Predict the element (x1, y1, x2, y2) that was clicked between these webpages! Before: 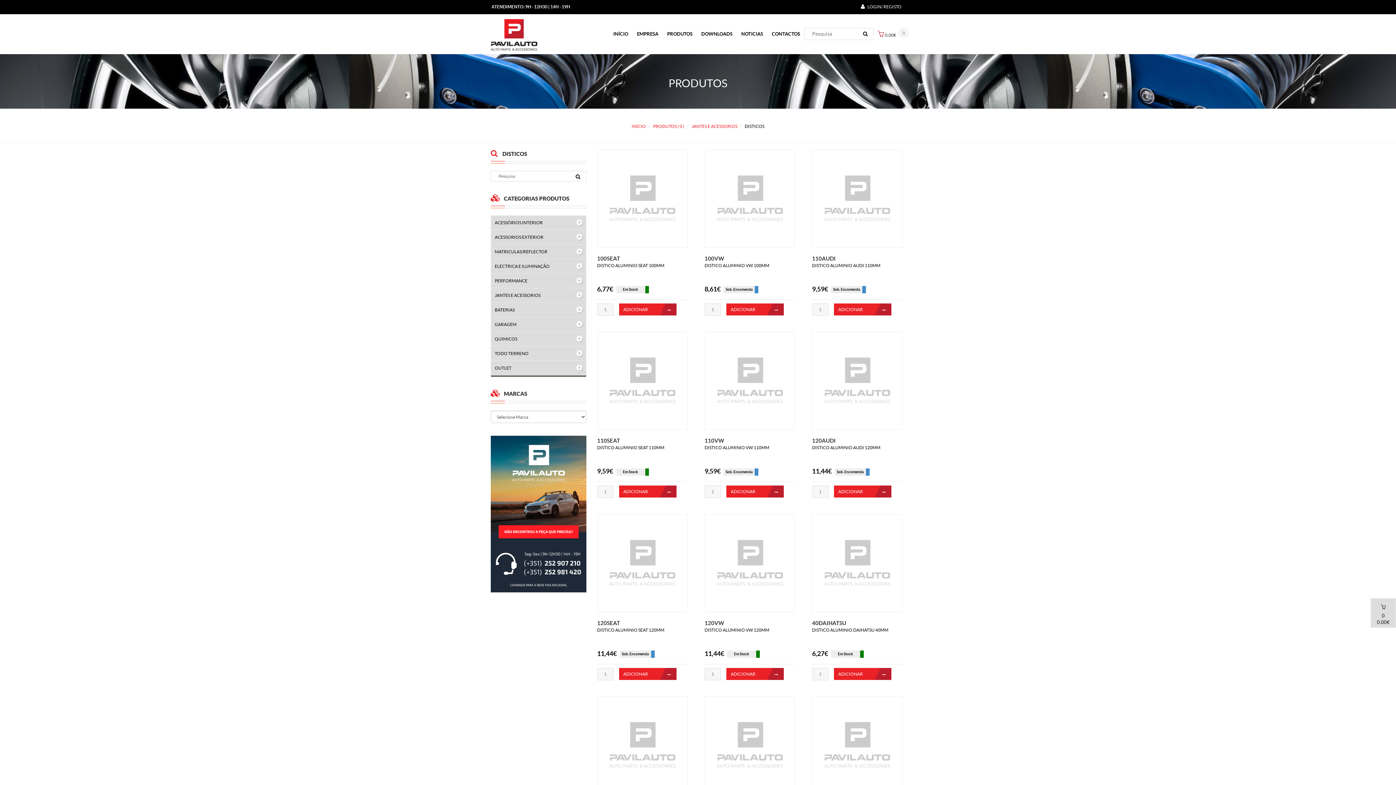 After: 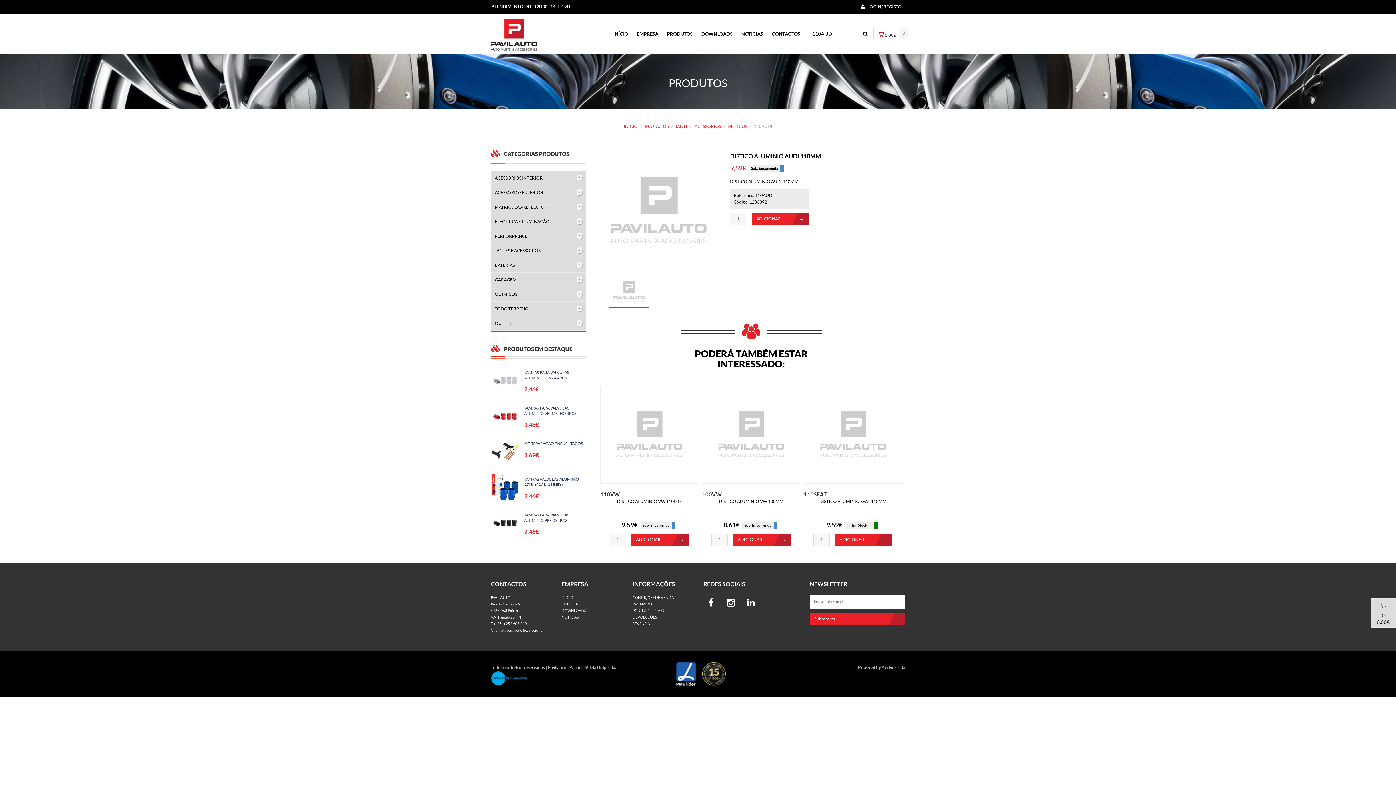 Action: bbox: (815, 157, 899, 240)